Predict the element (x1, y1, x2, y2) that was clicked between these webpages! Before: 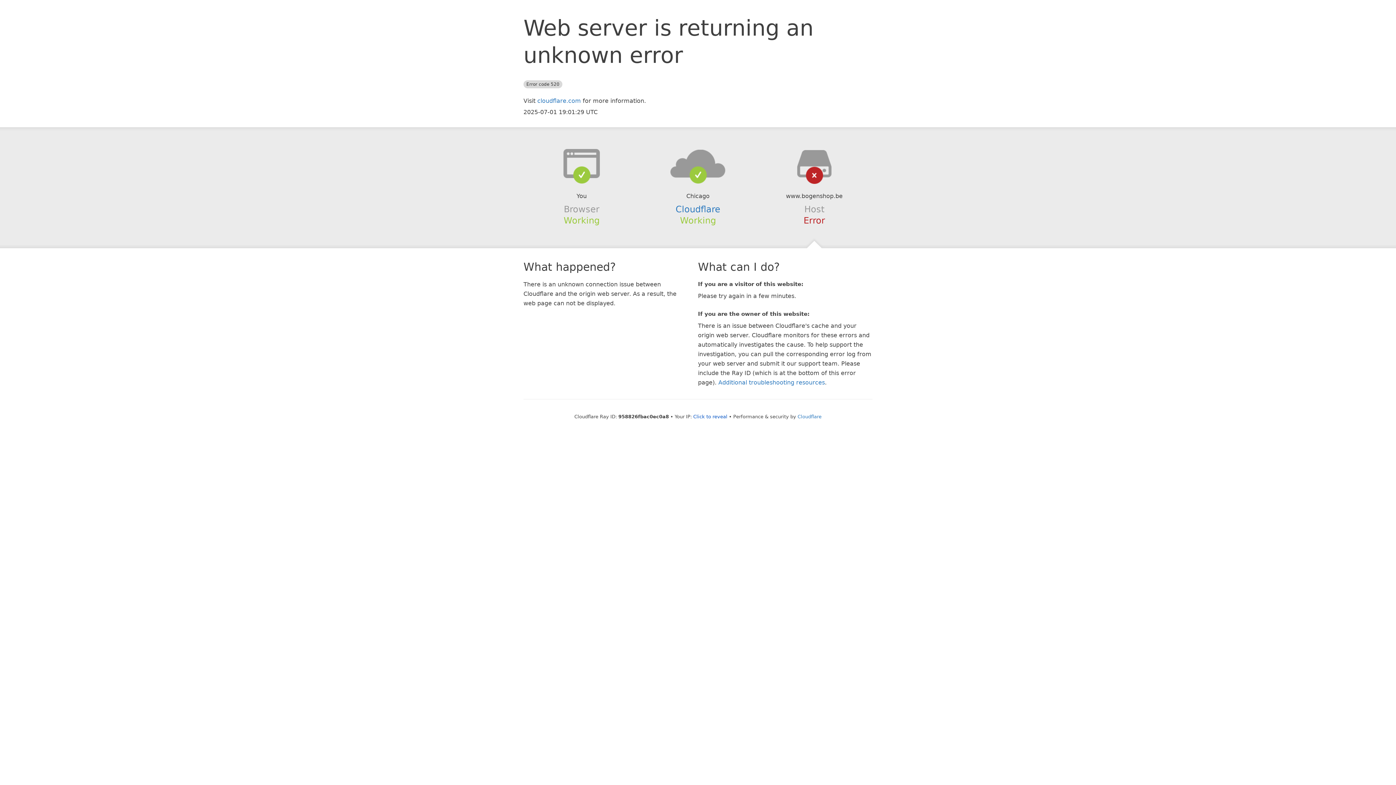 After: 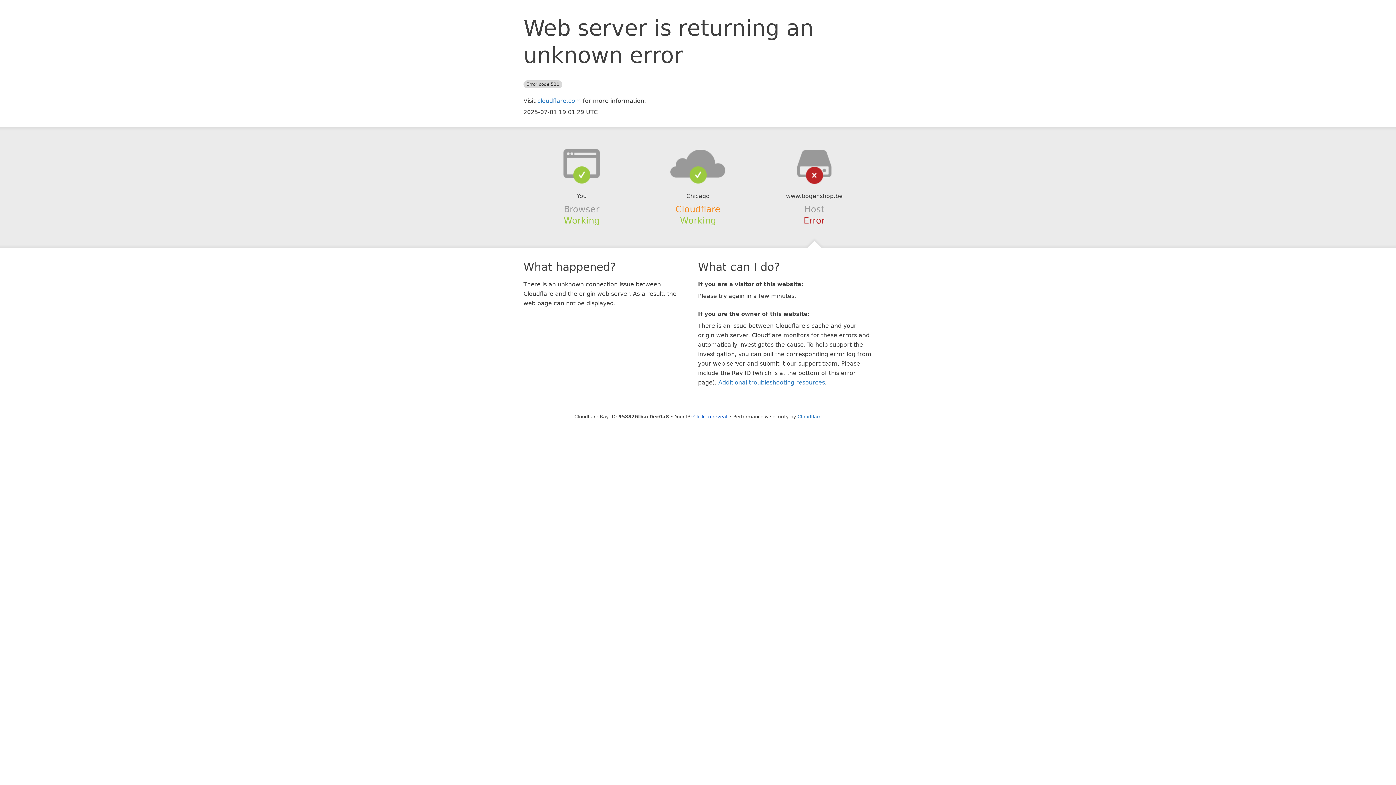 Action: bbox: (675, 204, 720, 214) label: Cloudflare